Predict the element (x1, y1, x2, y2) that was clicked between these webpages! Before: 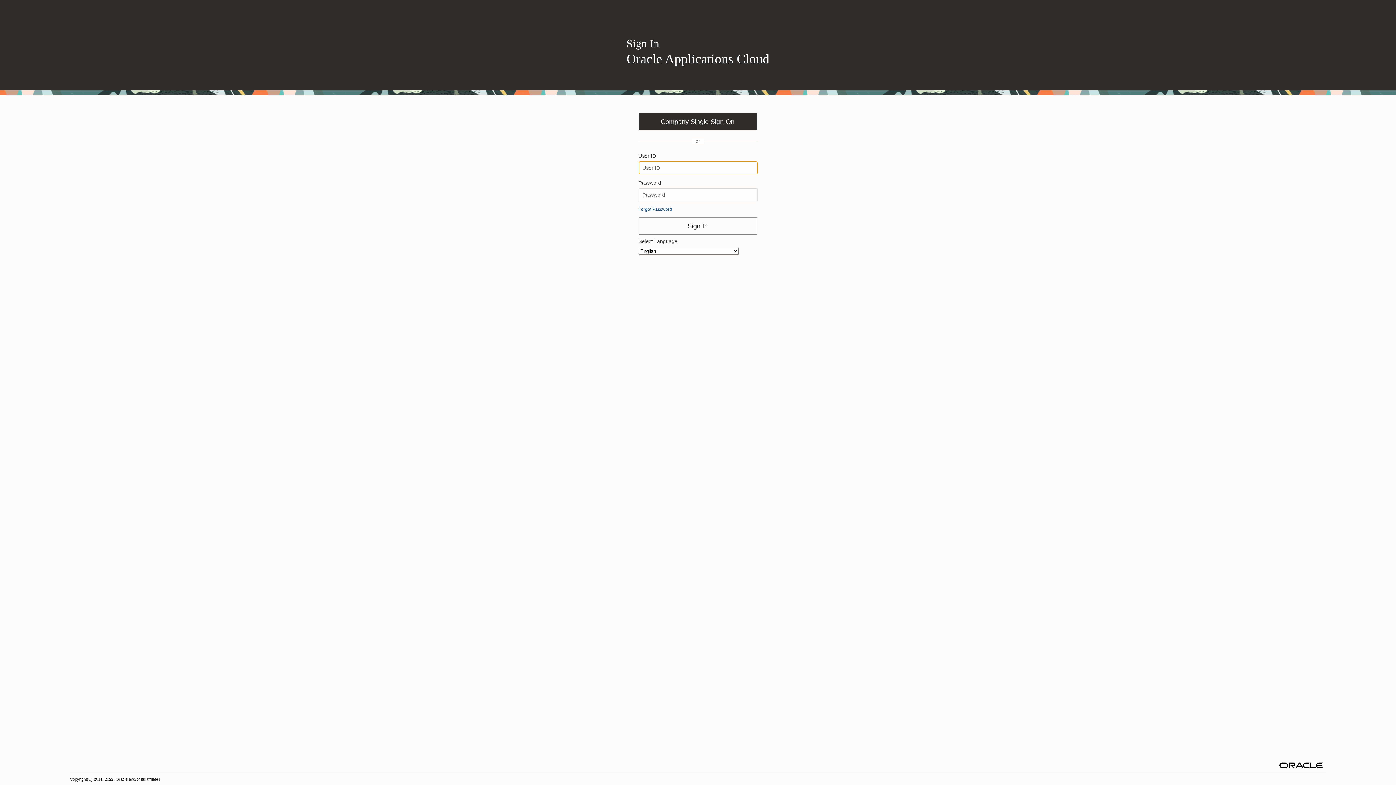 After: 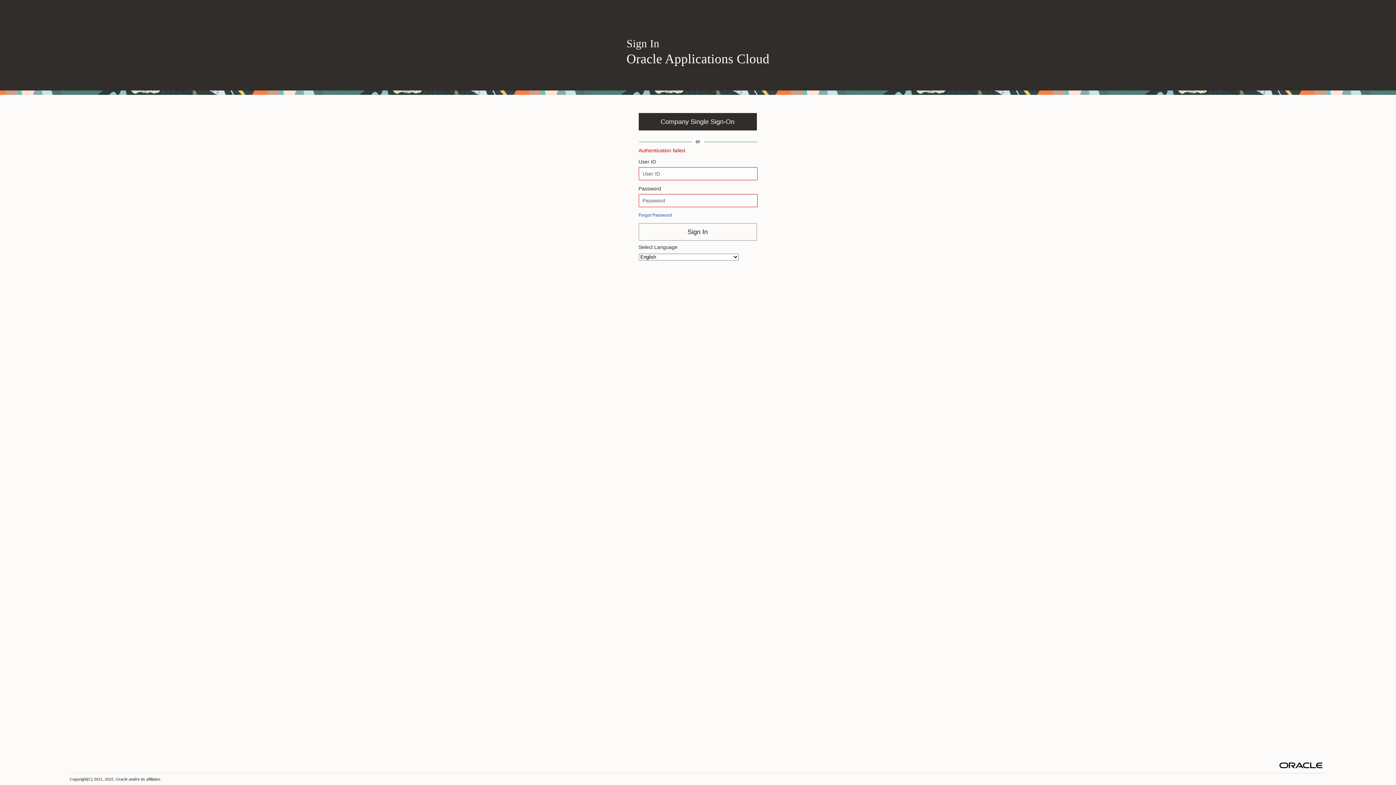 Action: label: Sign In bbox: (638, 217, 756, 234)